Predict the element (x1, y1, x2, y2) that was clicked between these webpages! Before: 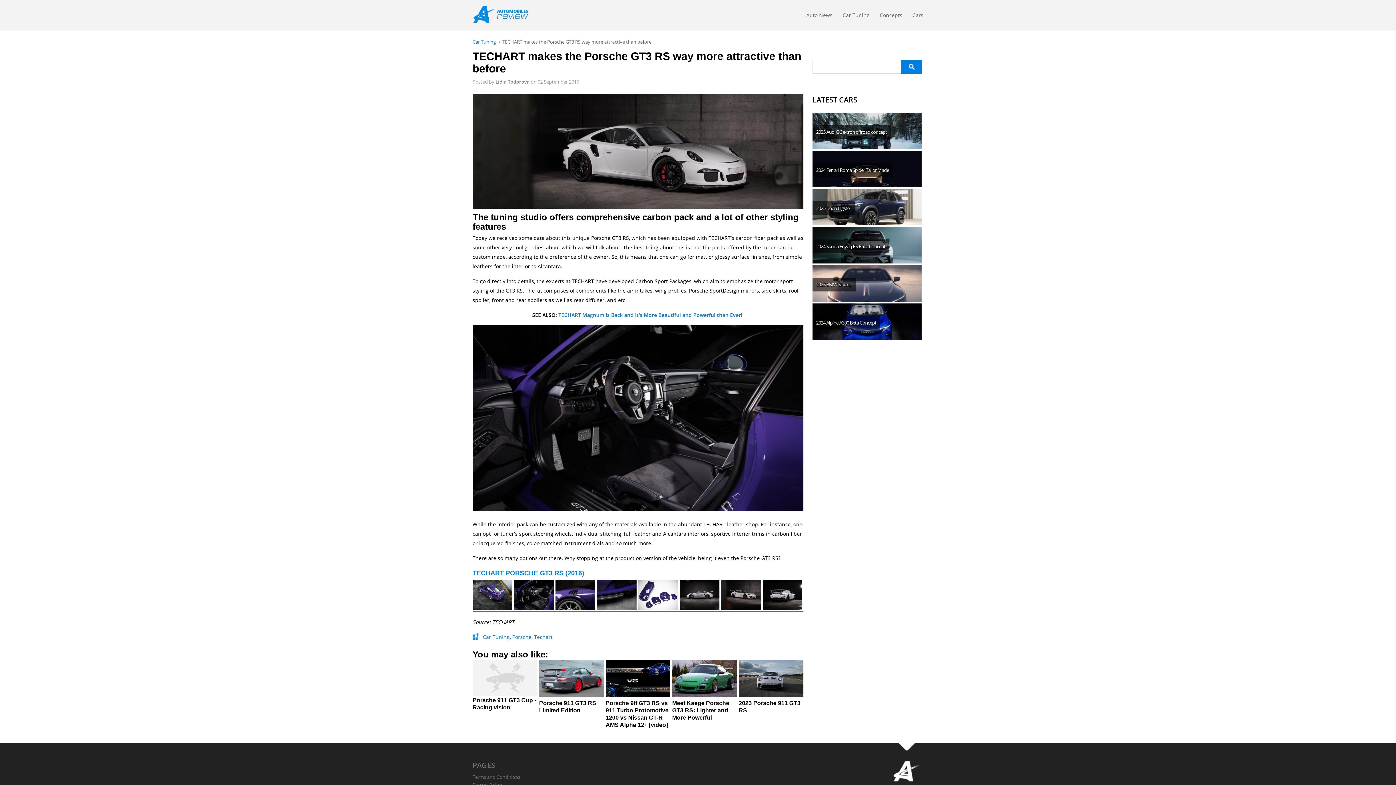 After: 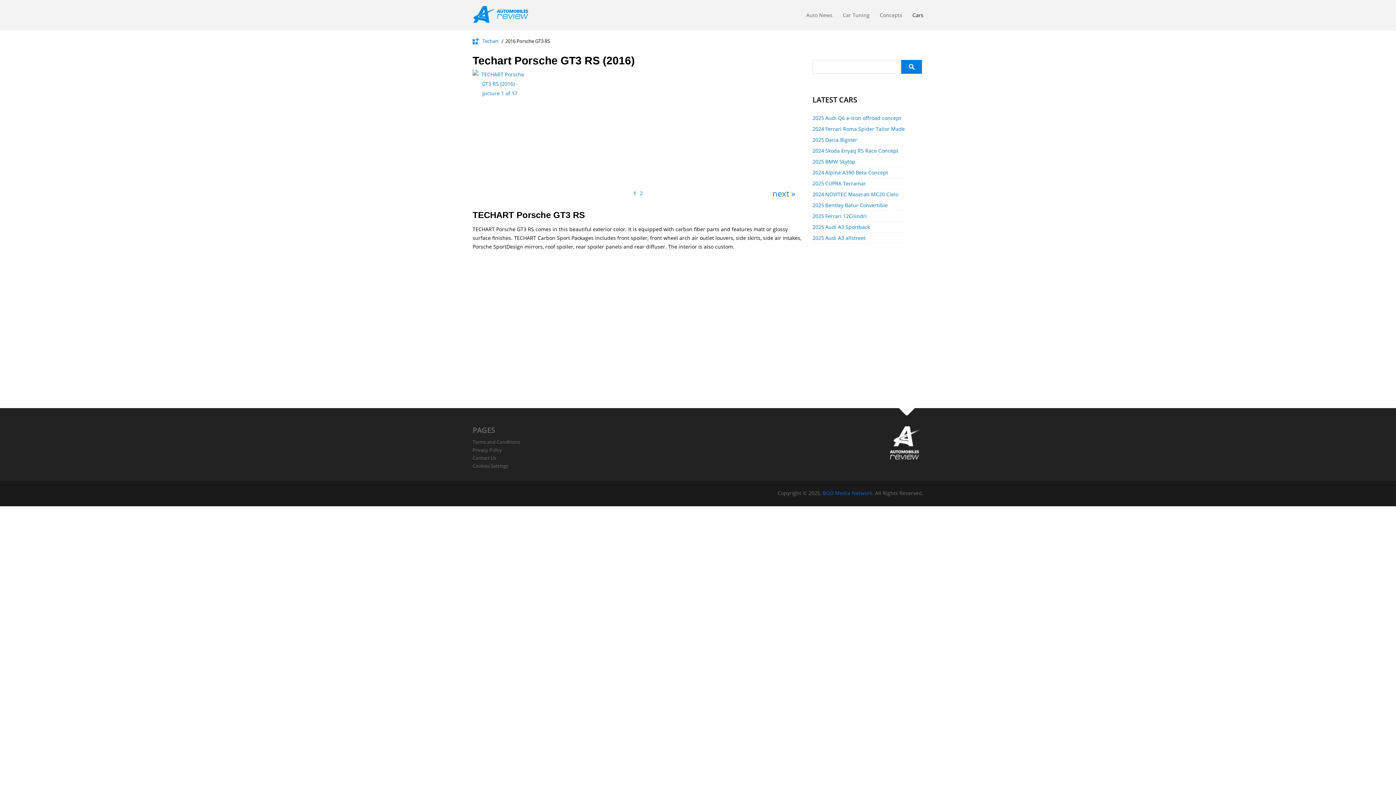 Action: bbox: (472, 568, 584, 578) label: TECHART PORSCHE GT3 RS (2016)